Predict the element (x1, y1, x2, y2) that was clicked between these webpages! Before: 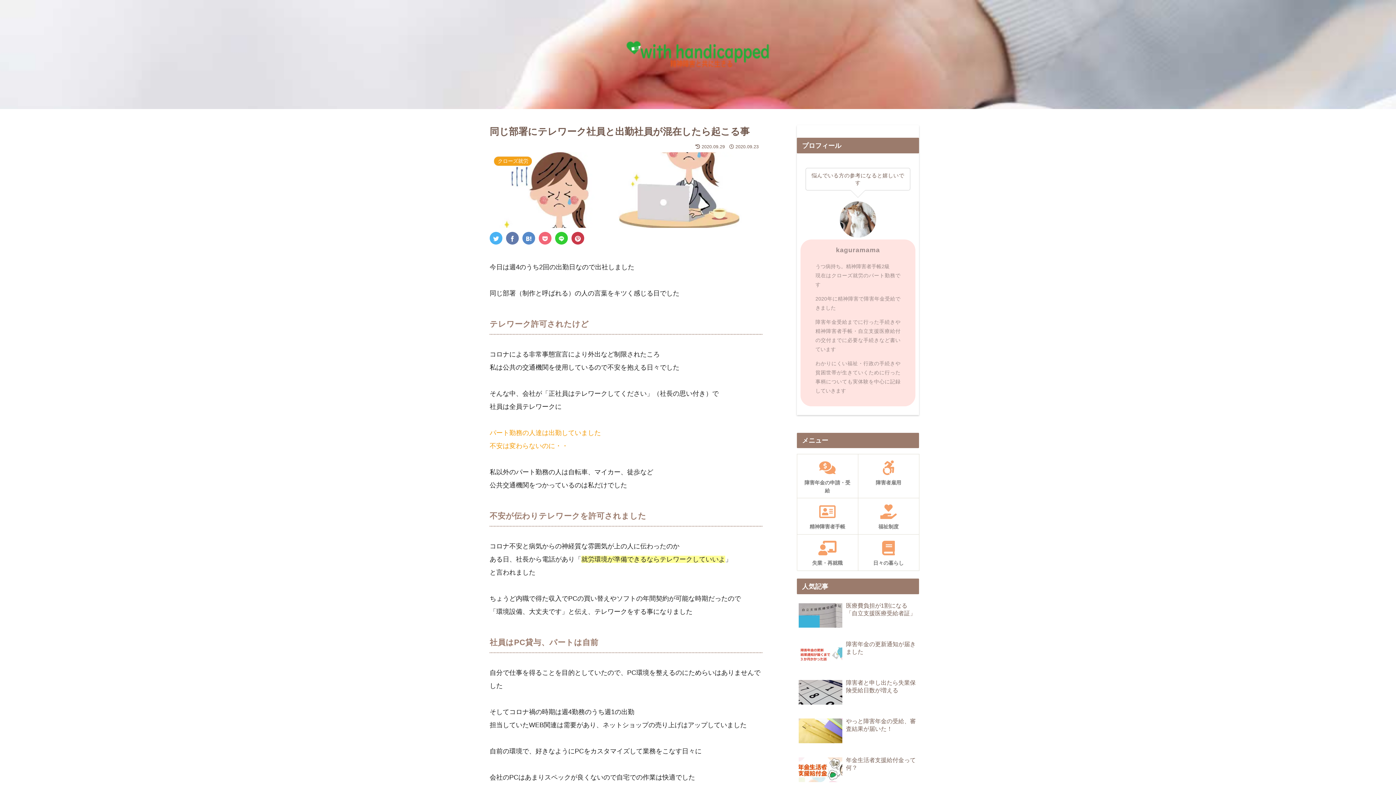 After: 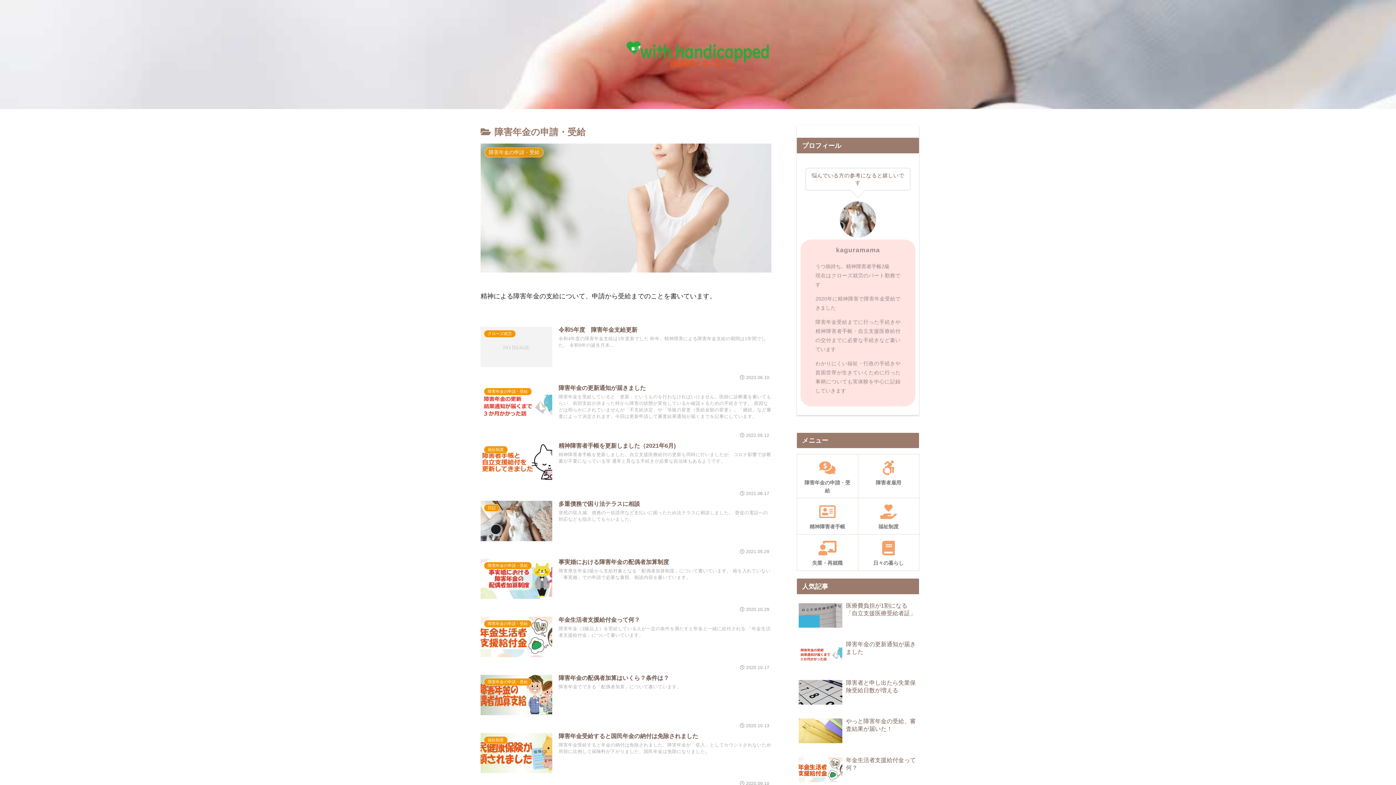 Action: bbox: (797, 454, 858, 498) label: 障害年金の申請・受給